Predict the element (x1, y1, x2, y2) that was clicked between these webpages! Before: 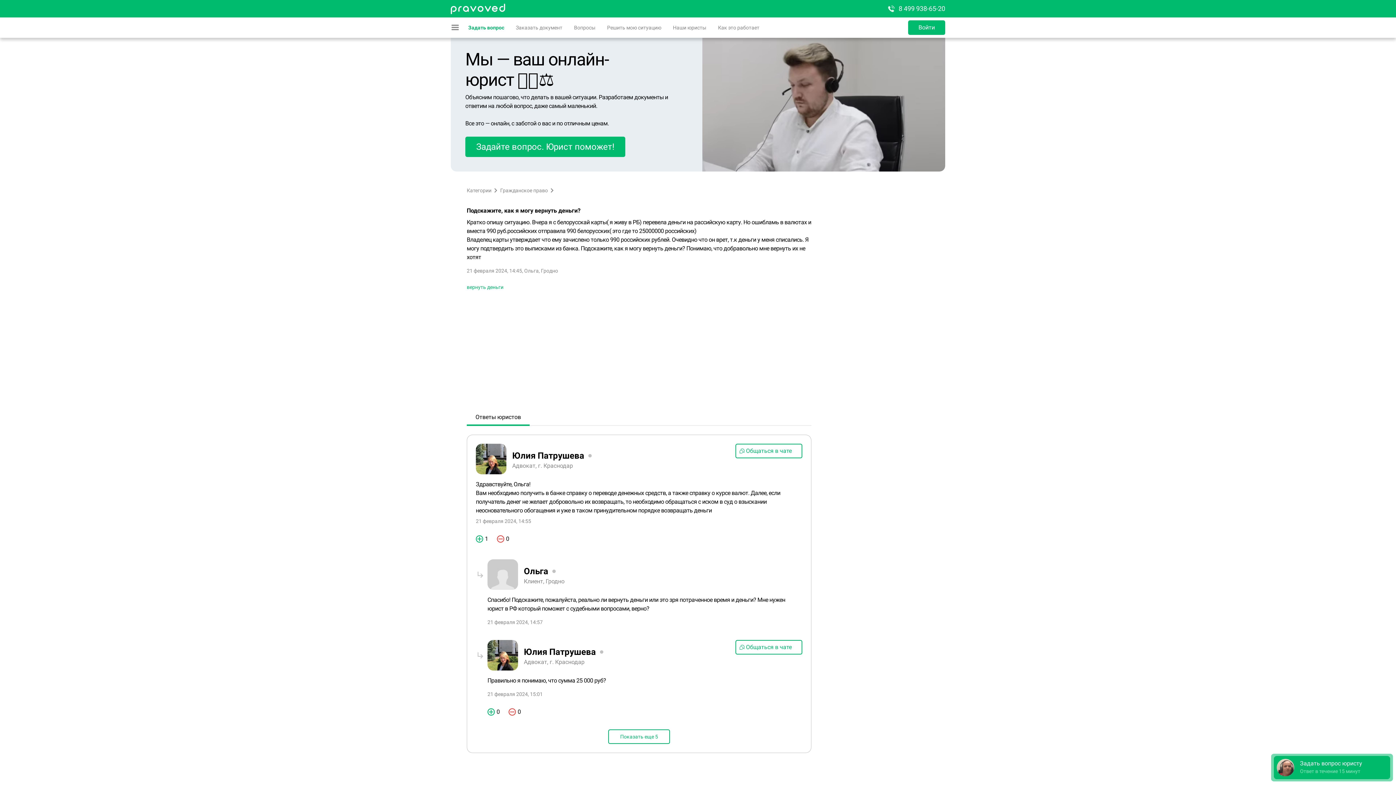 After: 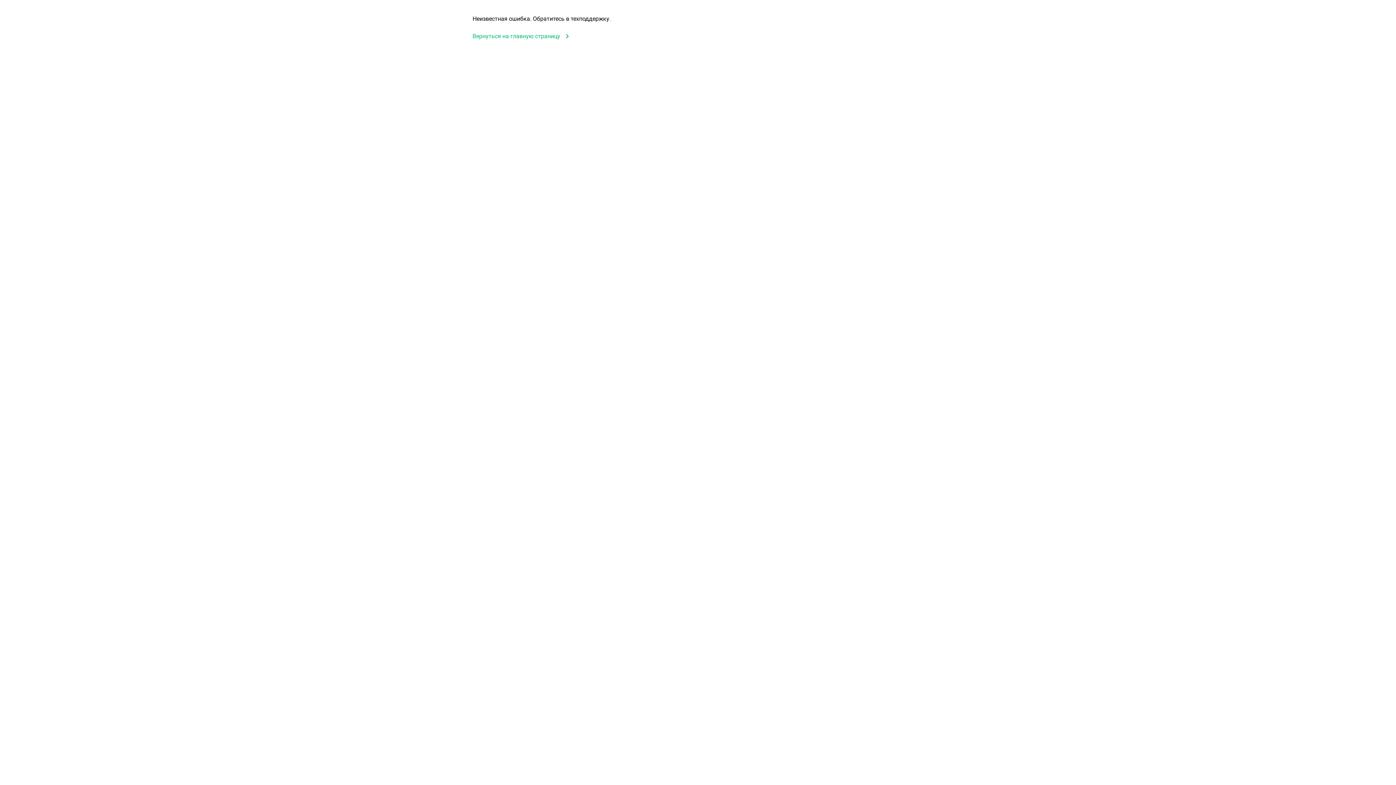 Action: label: вернуть деньги bbox: (466, 284, 503, 290)